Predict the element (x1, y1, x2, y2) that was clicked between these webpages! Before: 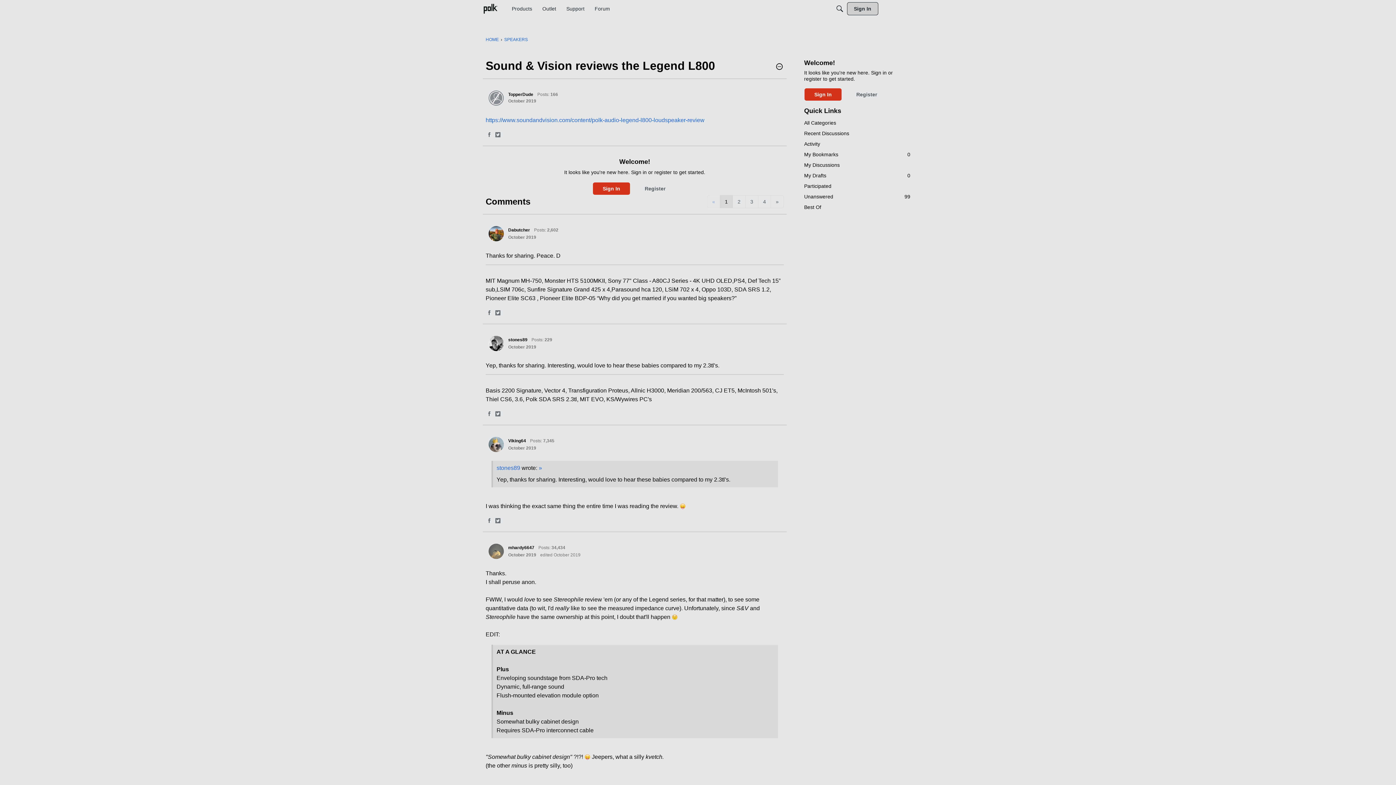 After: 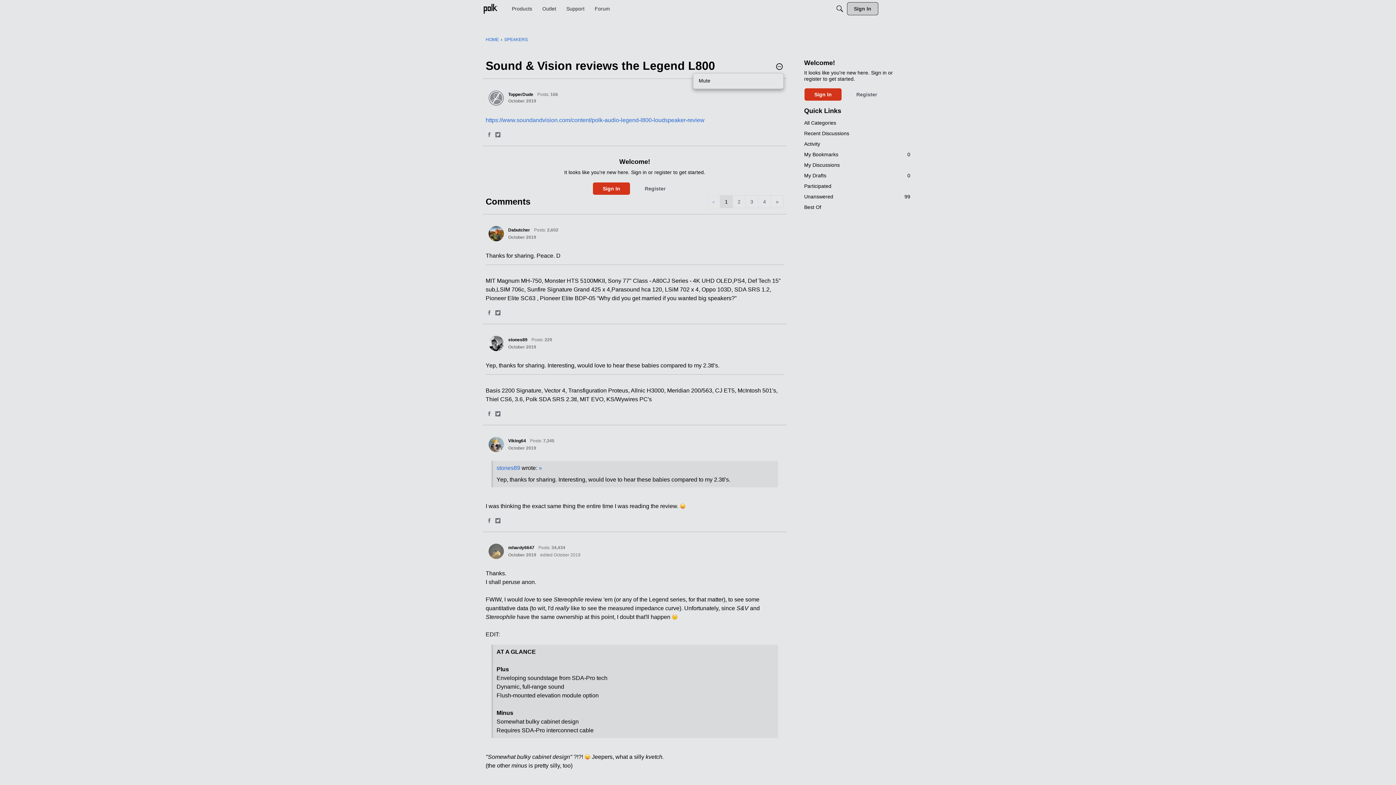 Action: bbox: (775, 62, 784, 72) label: Options